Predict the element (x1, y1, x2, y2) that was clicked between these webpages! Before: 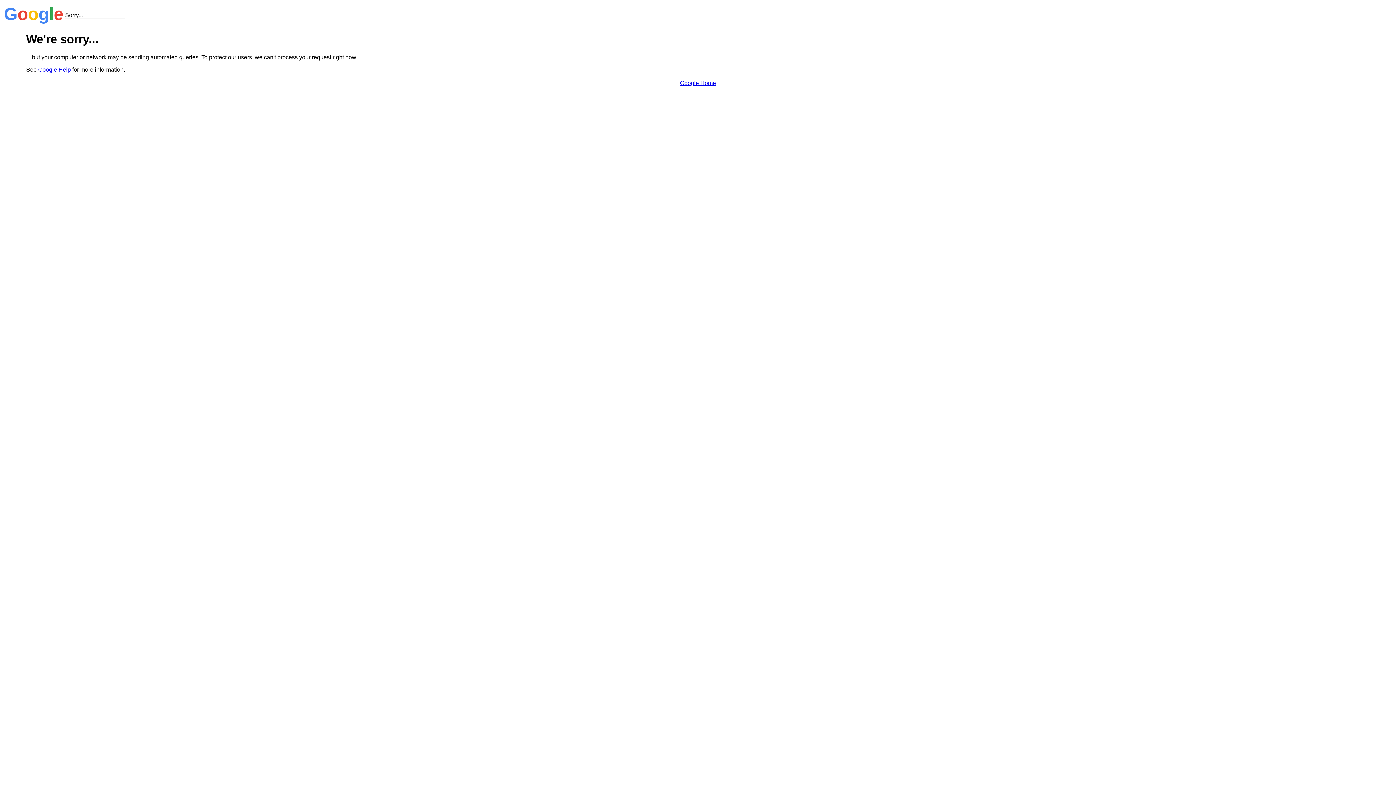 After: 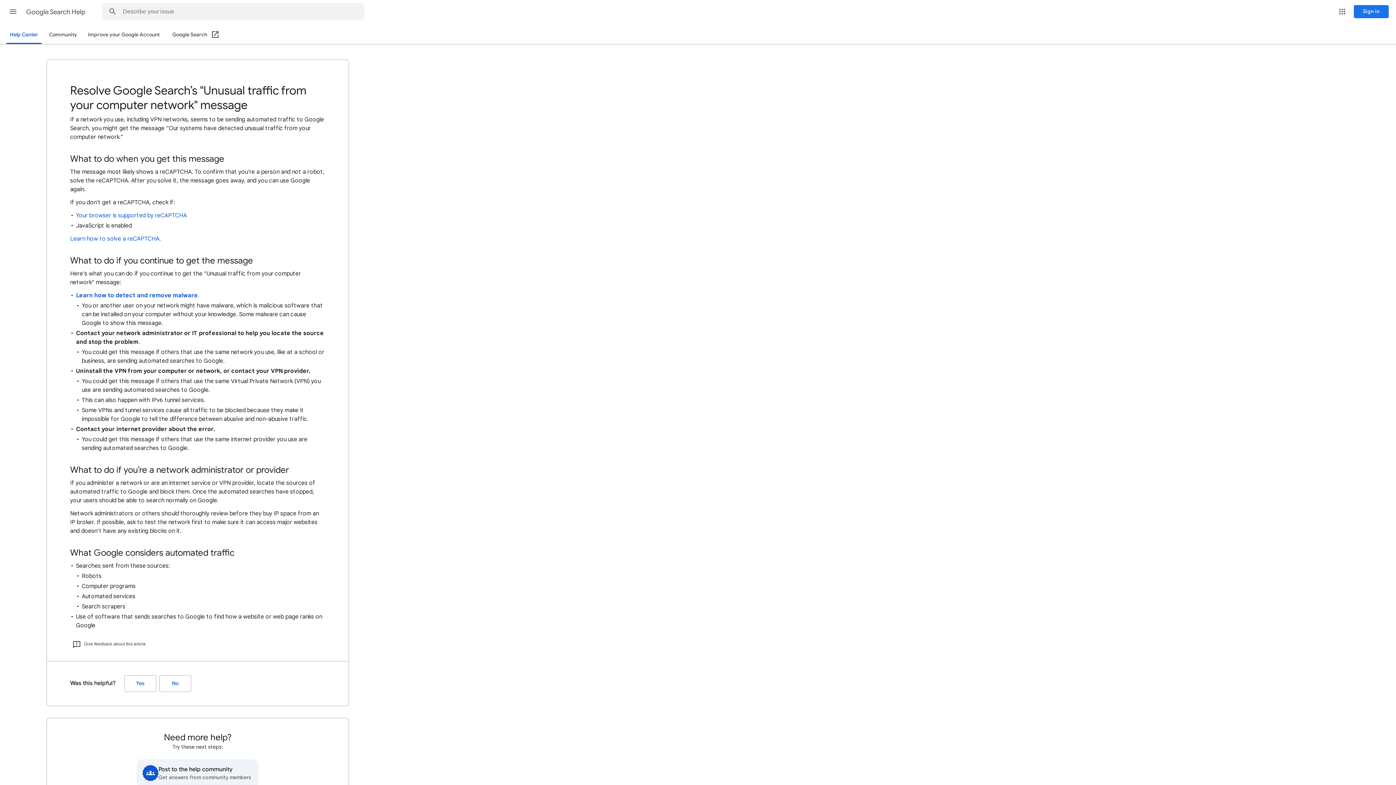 Action: label: Google Help bbox: (38, 66, 70, 72)